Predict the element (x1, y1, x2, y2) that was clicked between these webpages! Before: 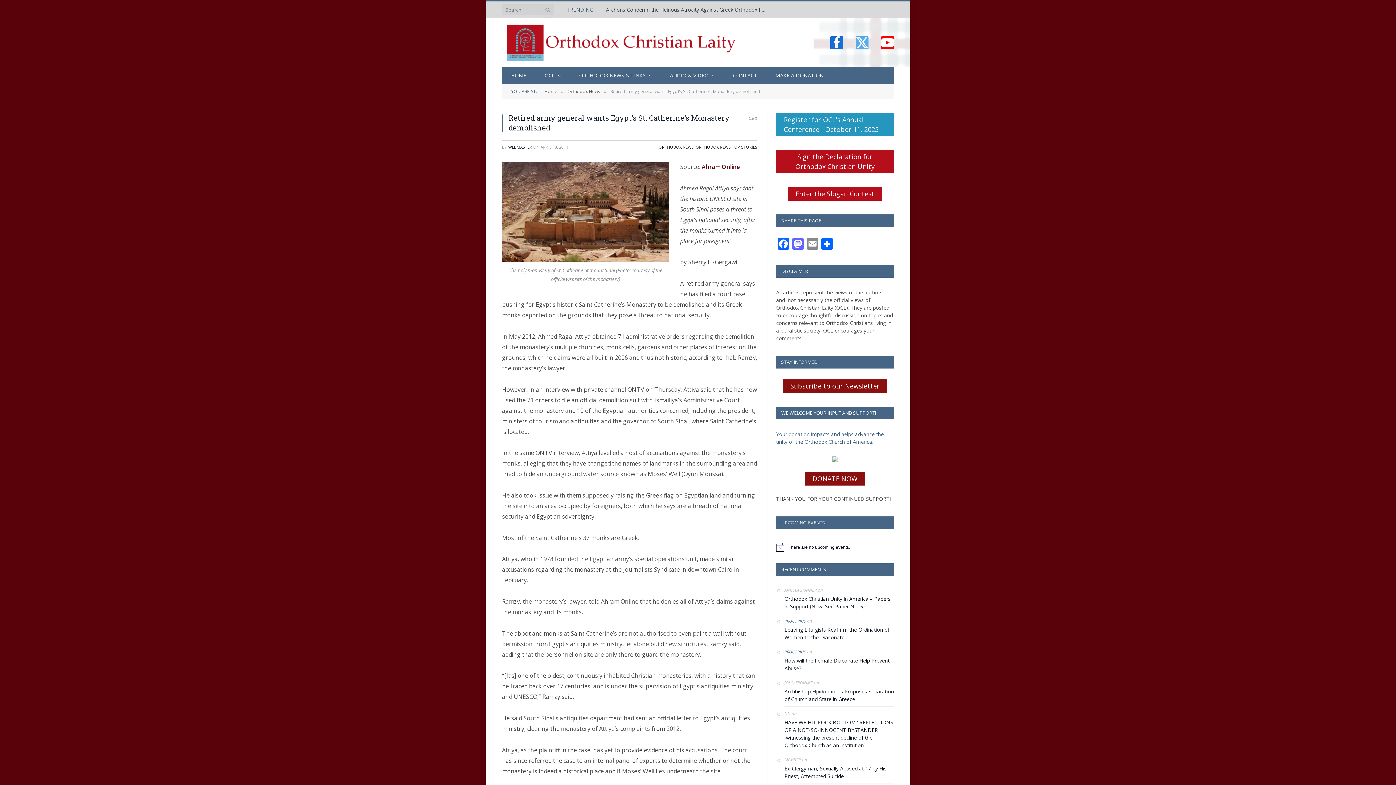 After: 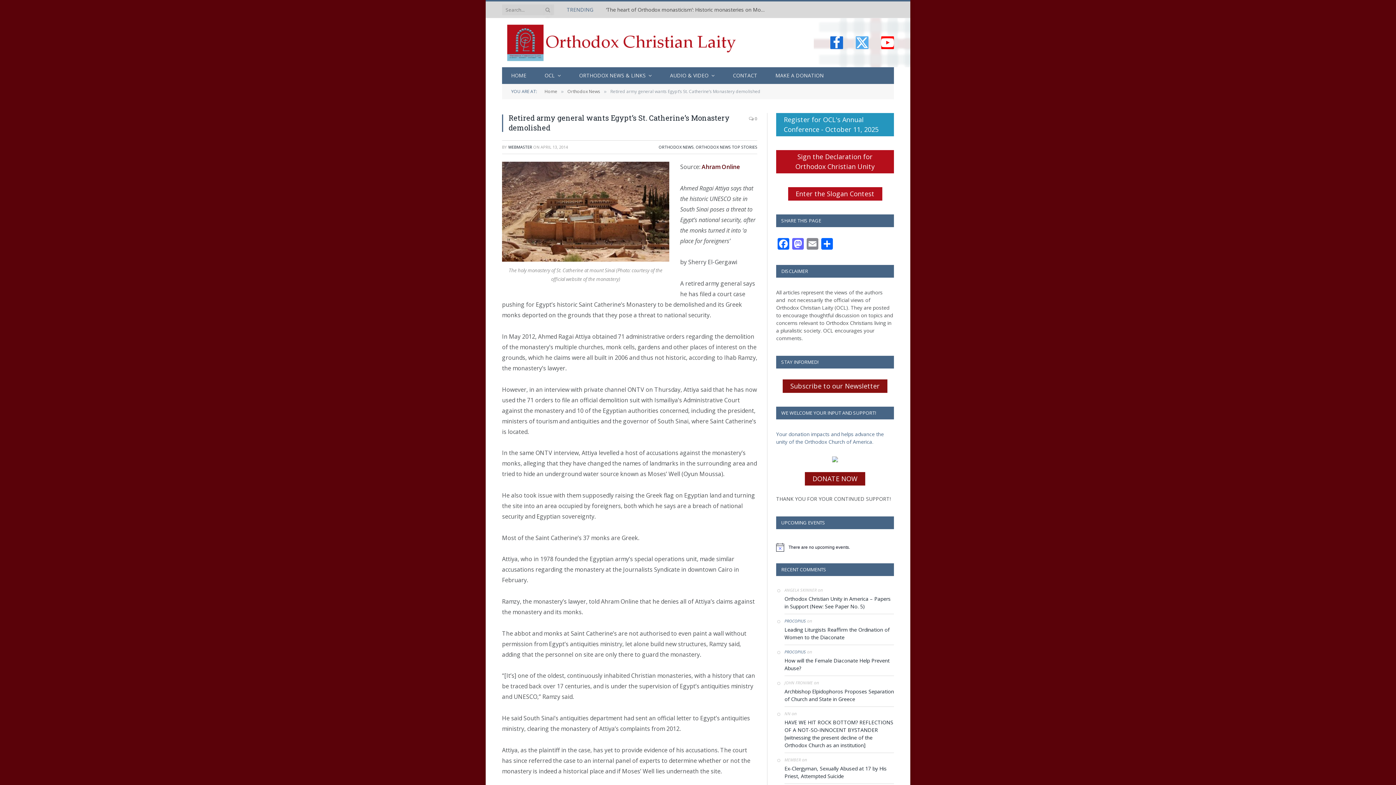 Action: bbox: (469, 308, 484, 322)